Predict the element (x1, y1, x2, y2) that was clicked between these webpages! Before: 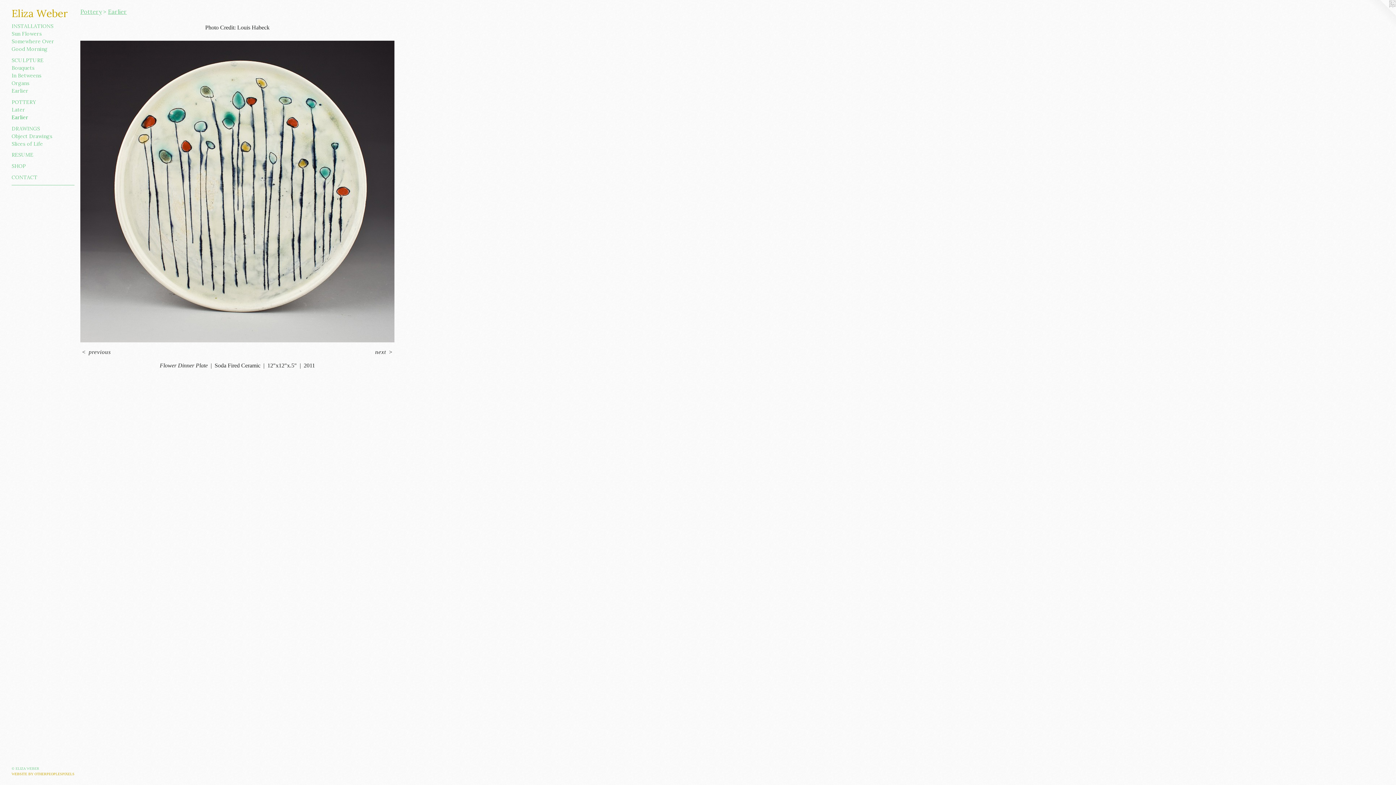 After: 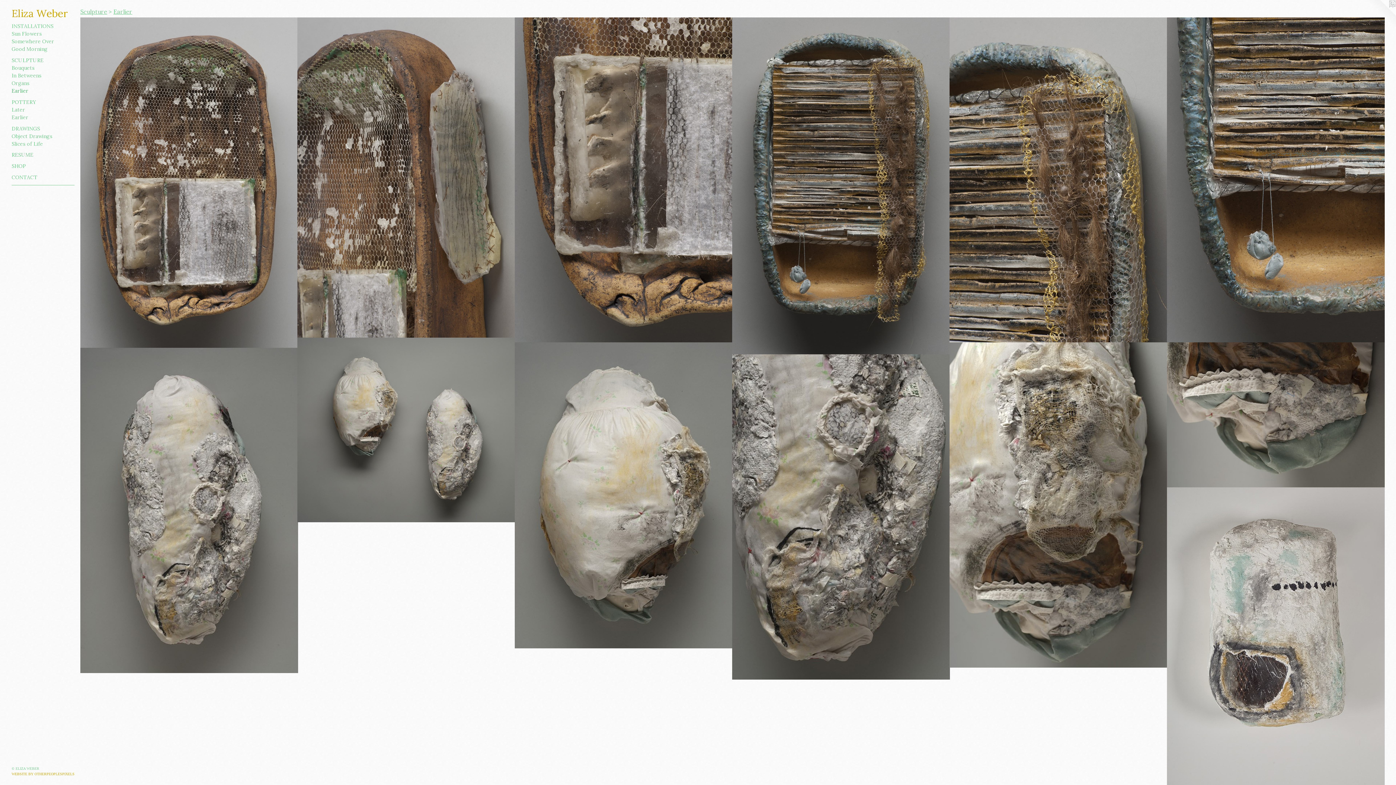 Action: bbox: (11, 87, 74, 94) label: Earlier